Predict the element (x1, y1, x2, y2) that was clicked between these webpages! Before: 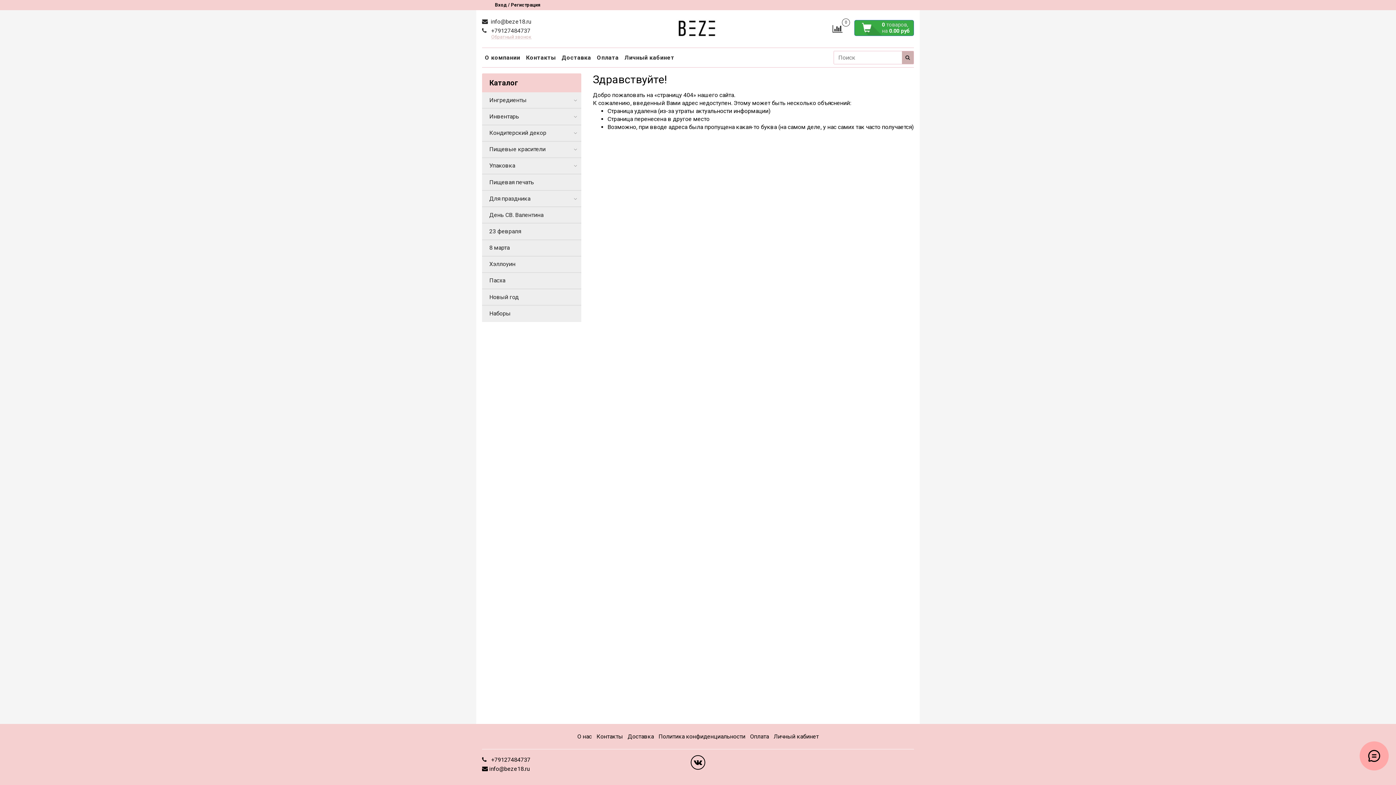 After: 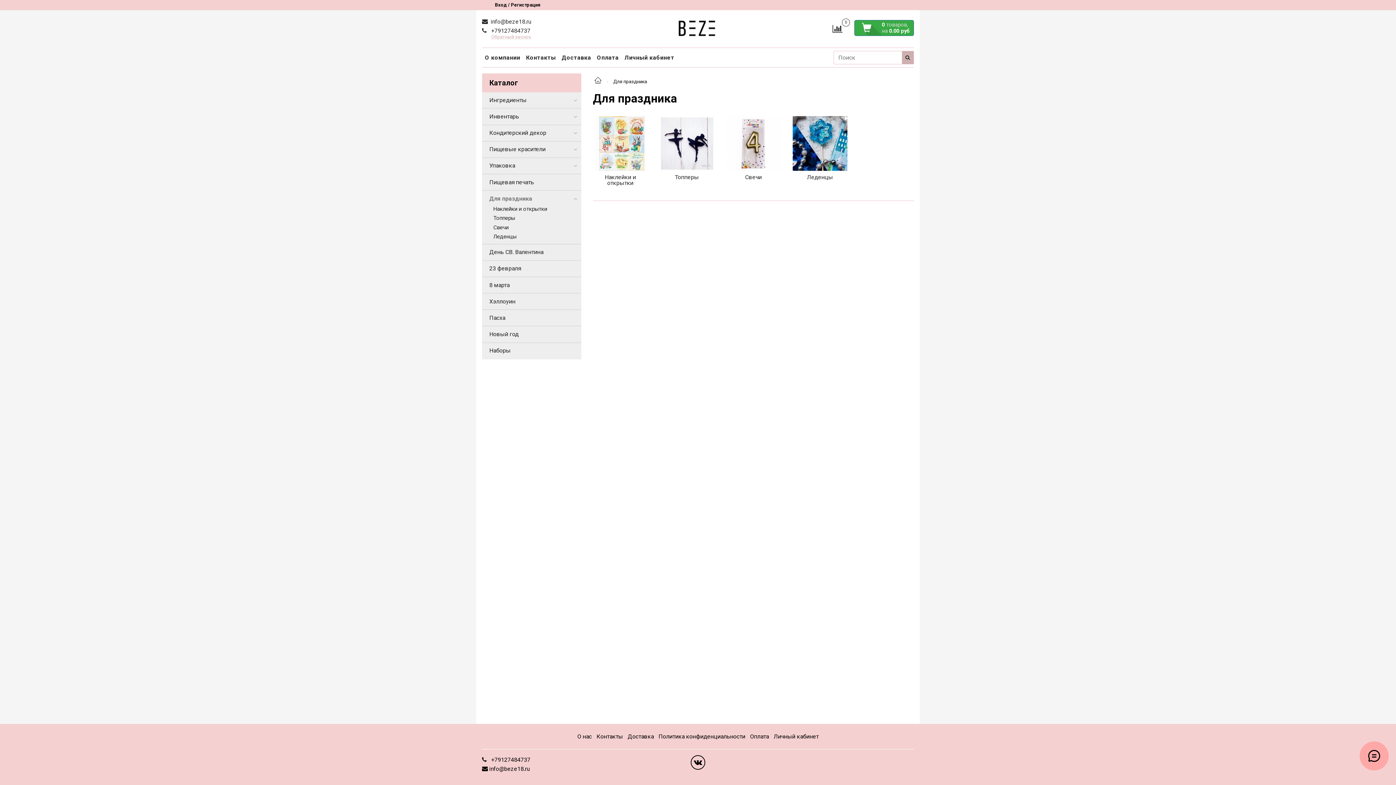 Action: bbox: (489, 193, 572, 204) label: Для праздника